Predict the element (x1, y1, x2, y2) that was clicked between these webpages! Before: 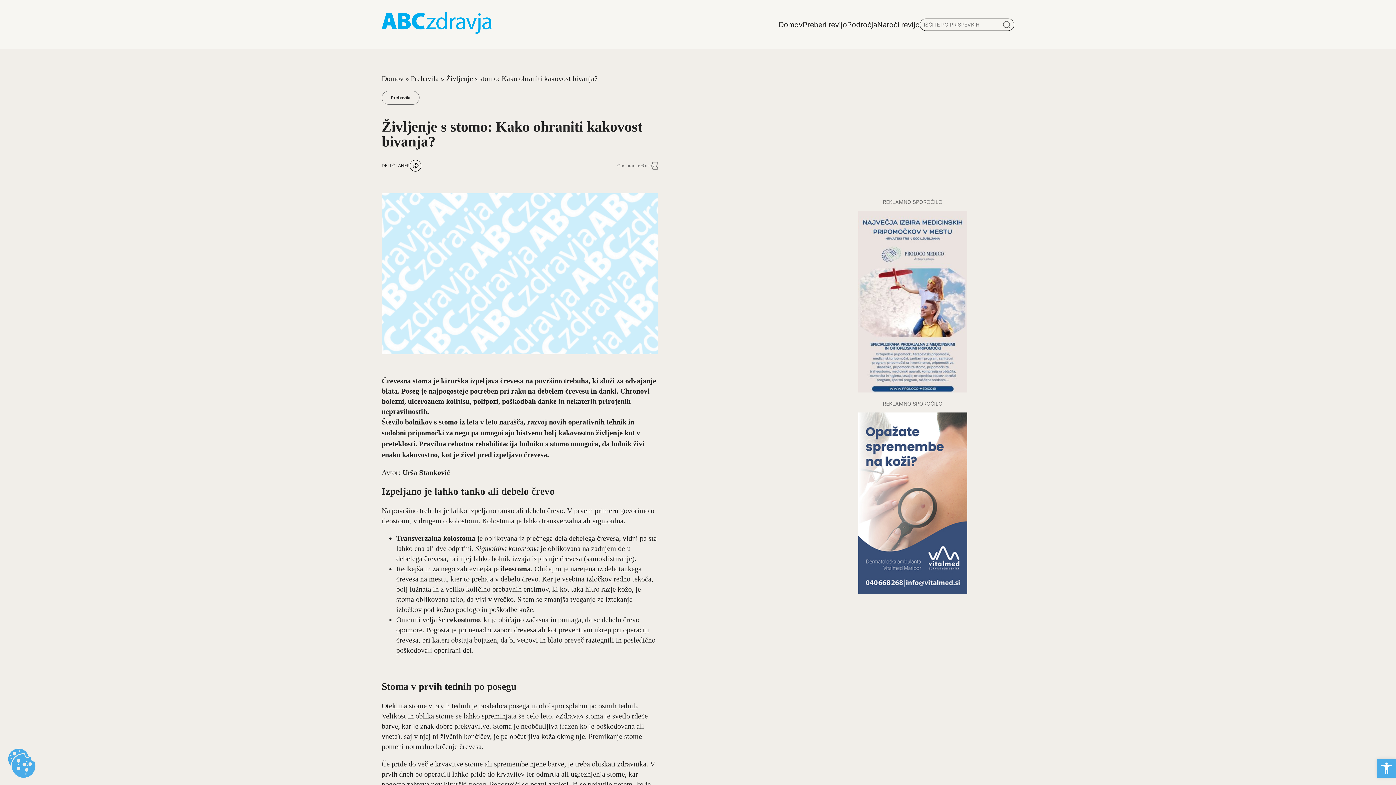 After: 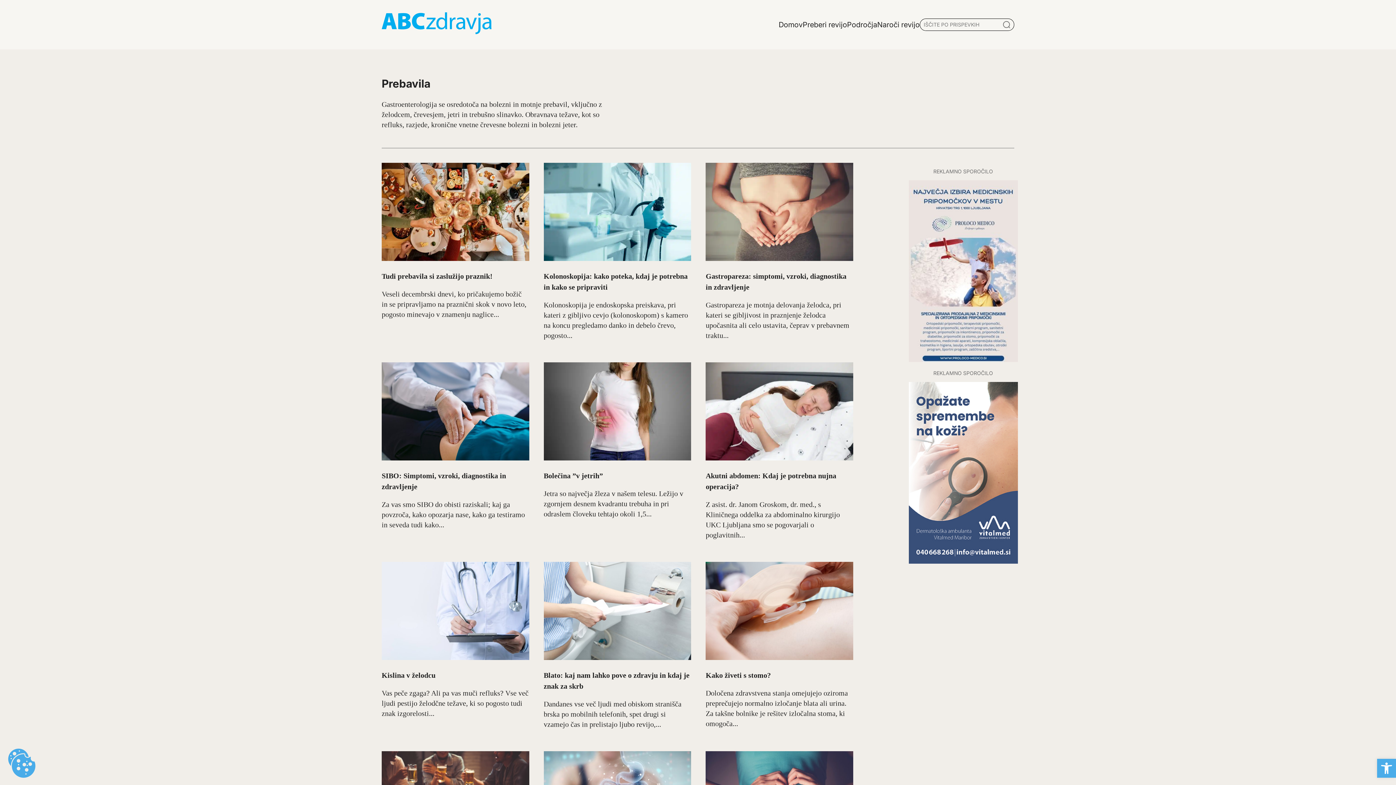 Action: label: Prebavila bbox: (381, 90, 419, 104)